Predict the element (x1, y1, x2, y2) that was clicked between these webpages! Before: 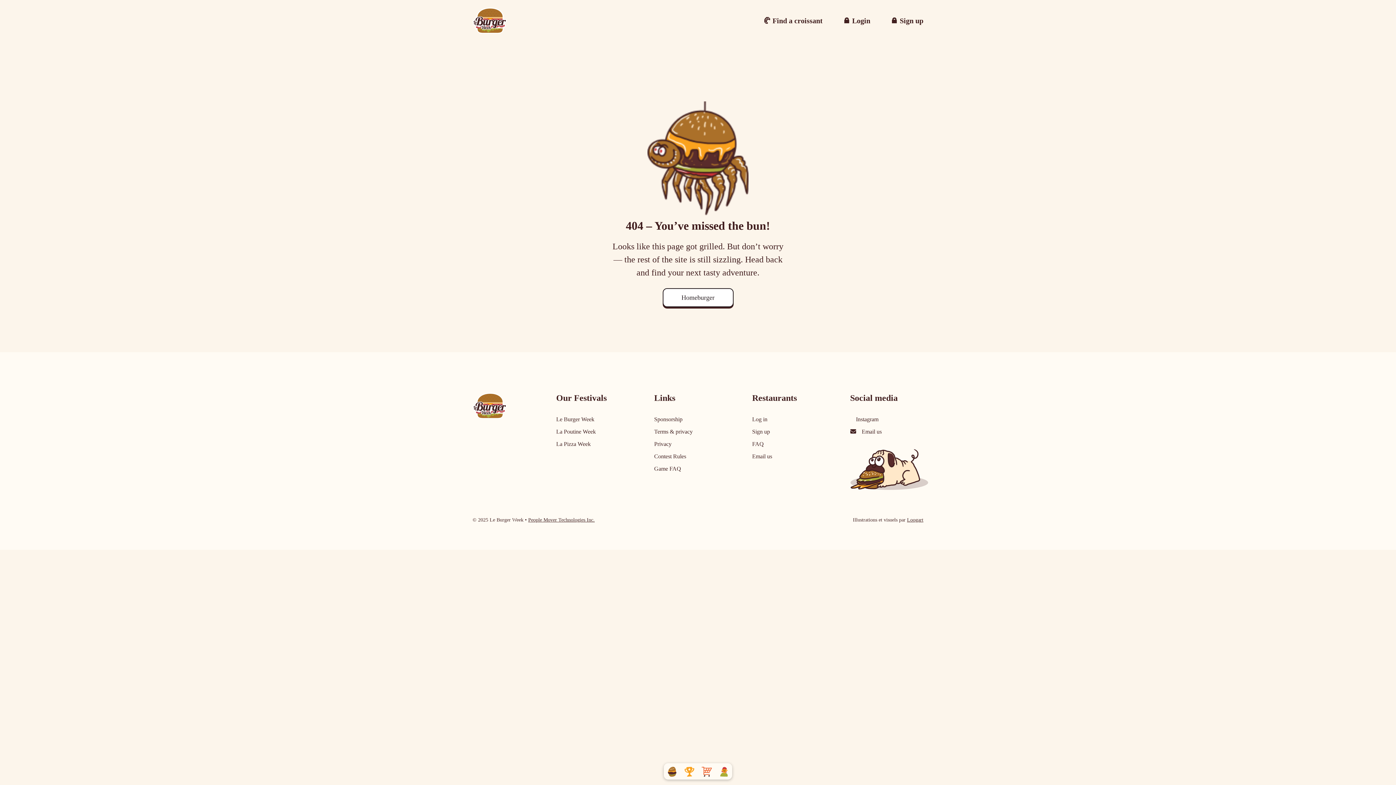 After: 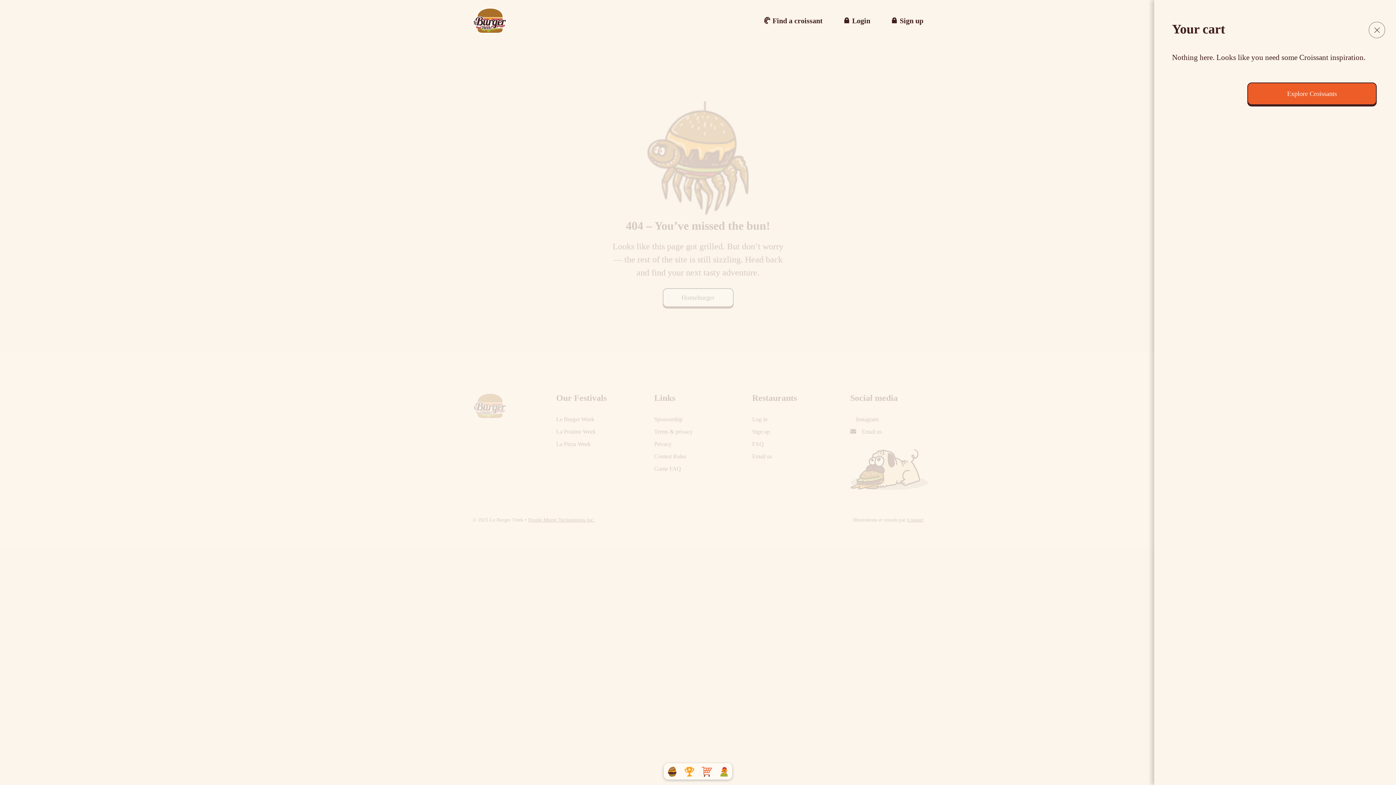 Action: bbox: (700, 765, 713, 778)